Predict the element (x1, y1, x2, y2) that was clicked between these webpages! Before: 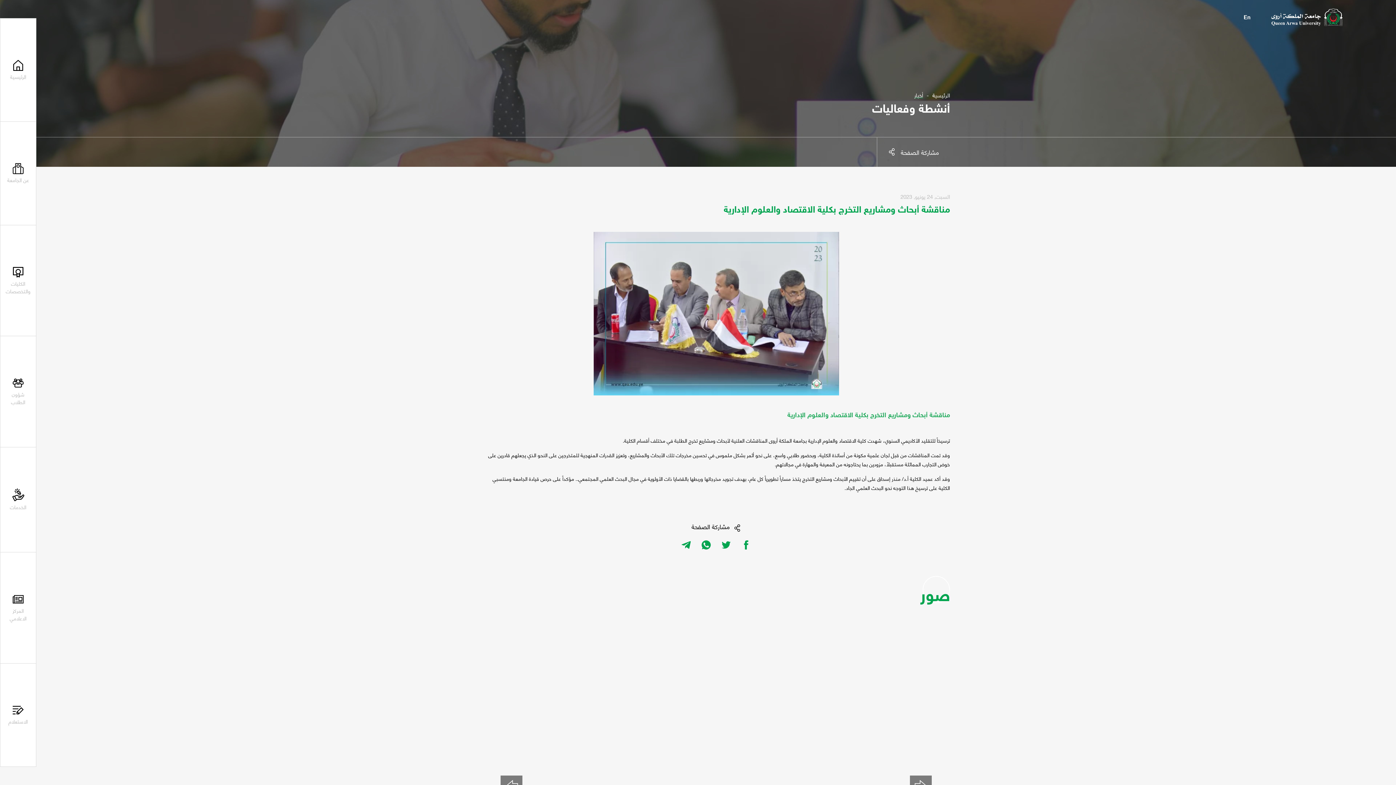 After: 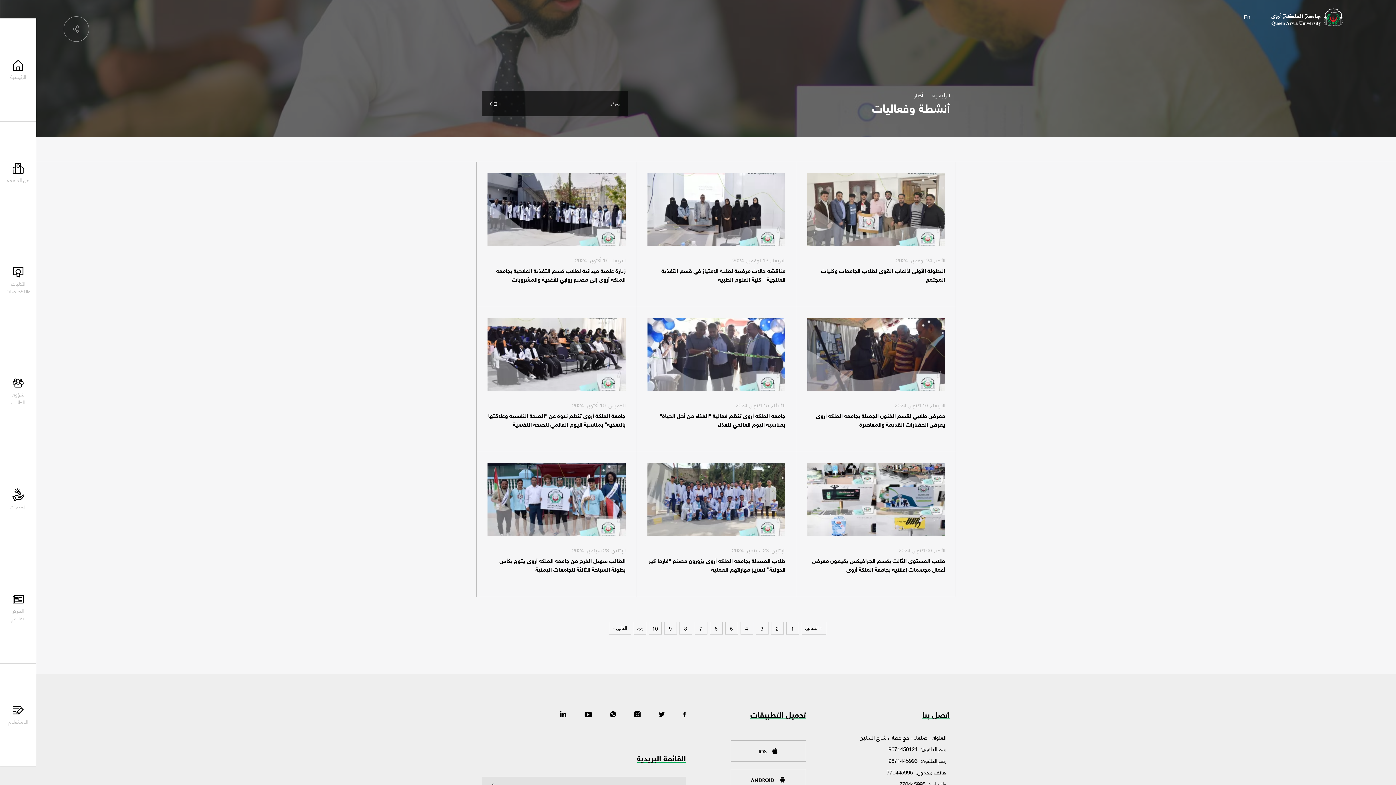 Action: bbox: (0, 18, 36, 121) label: الرئيسية